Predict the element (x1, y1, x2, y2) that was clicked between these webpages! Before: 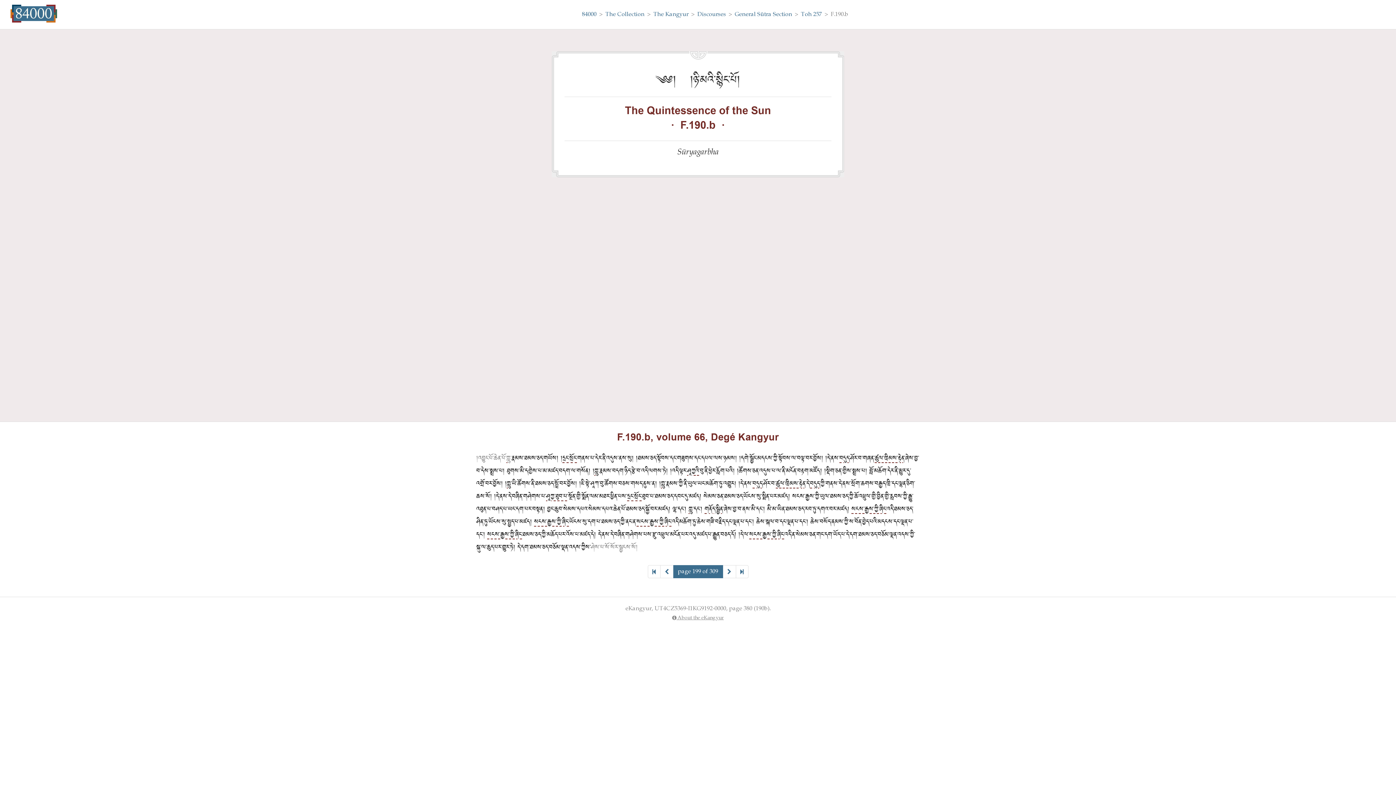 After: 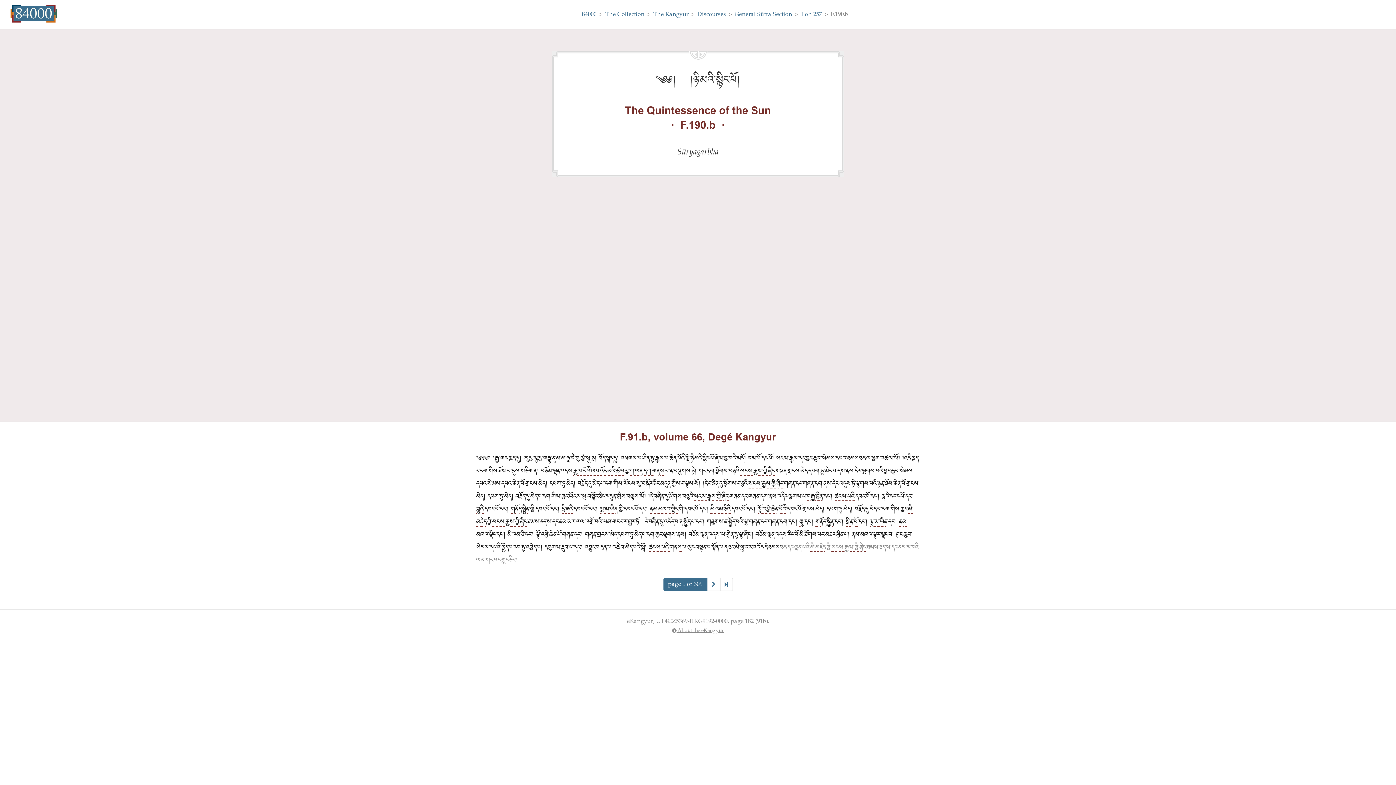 Action: bbox: (647, 565, 660, 578)